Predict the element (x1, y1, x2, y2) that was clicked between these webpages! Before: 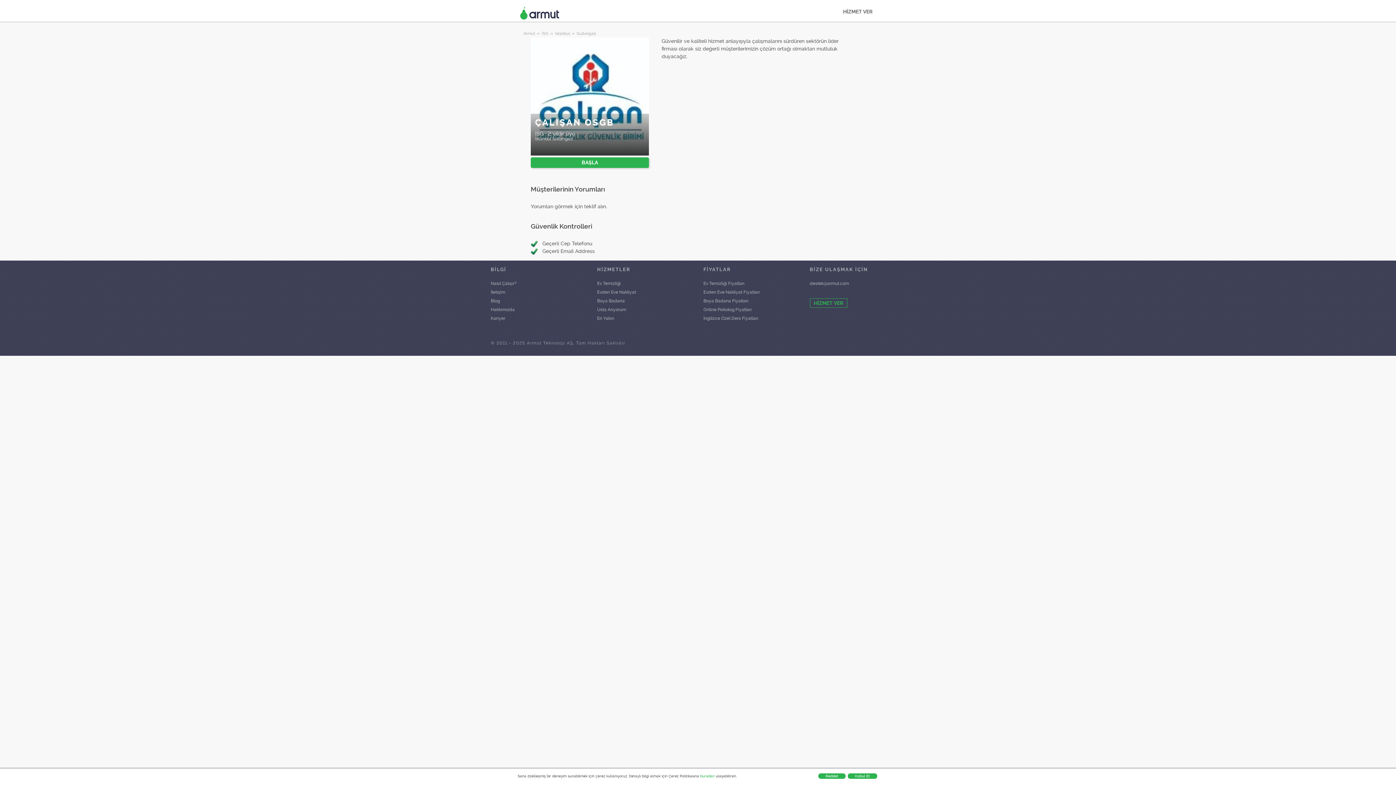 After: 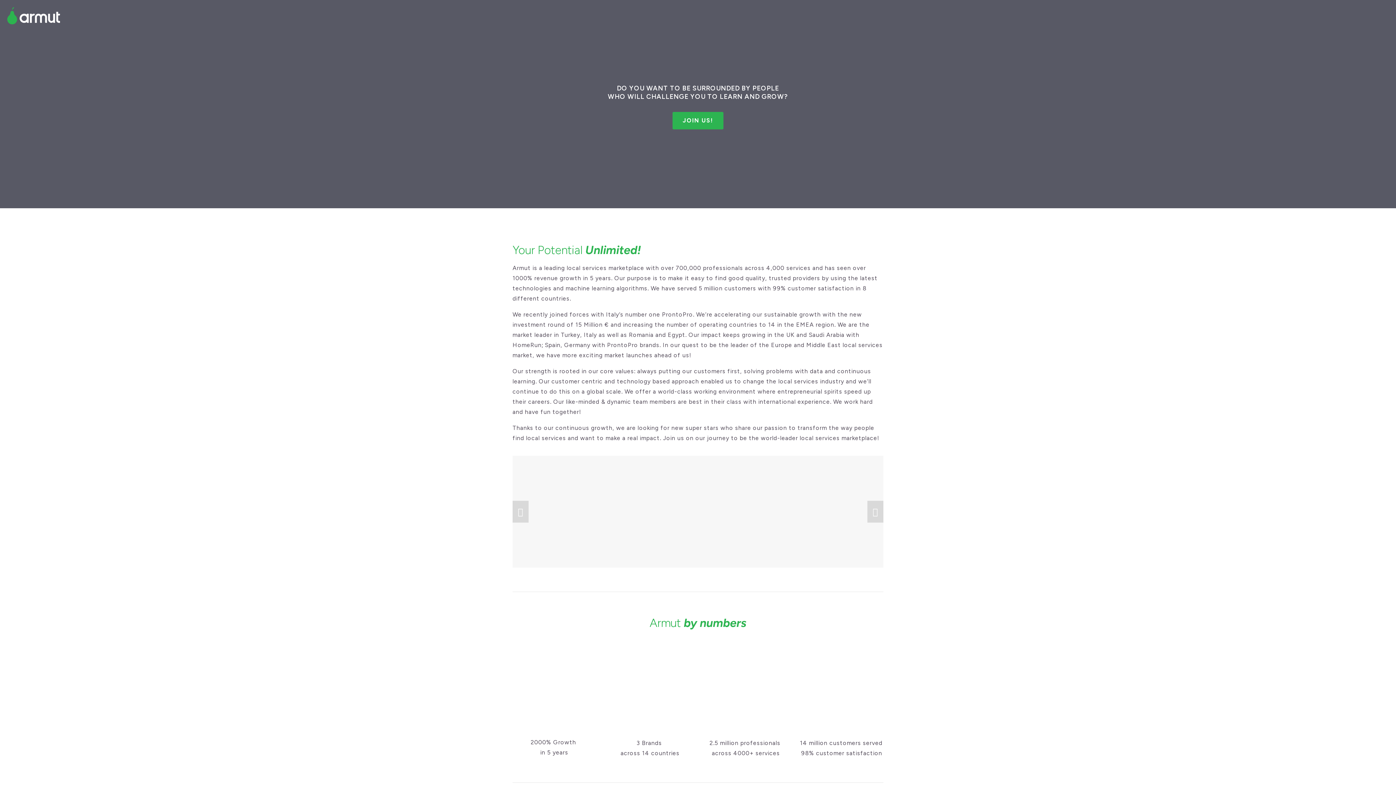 Action: label: Kariyer bbox: (490, 316, 505, 321)